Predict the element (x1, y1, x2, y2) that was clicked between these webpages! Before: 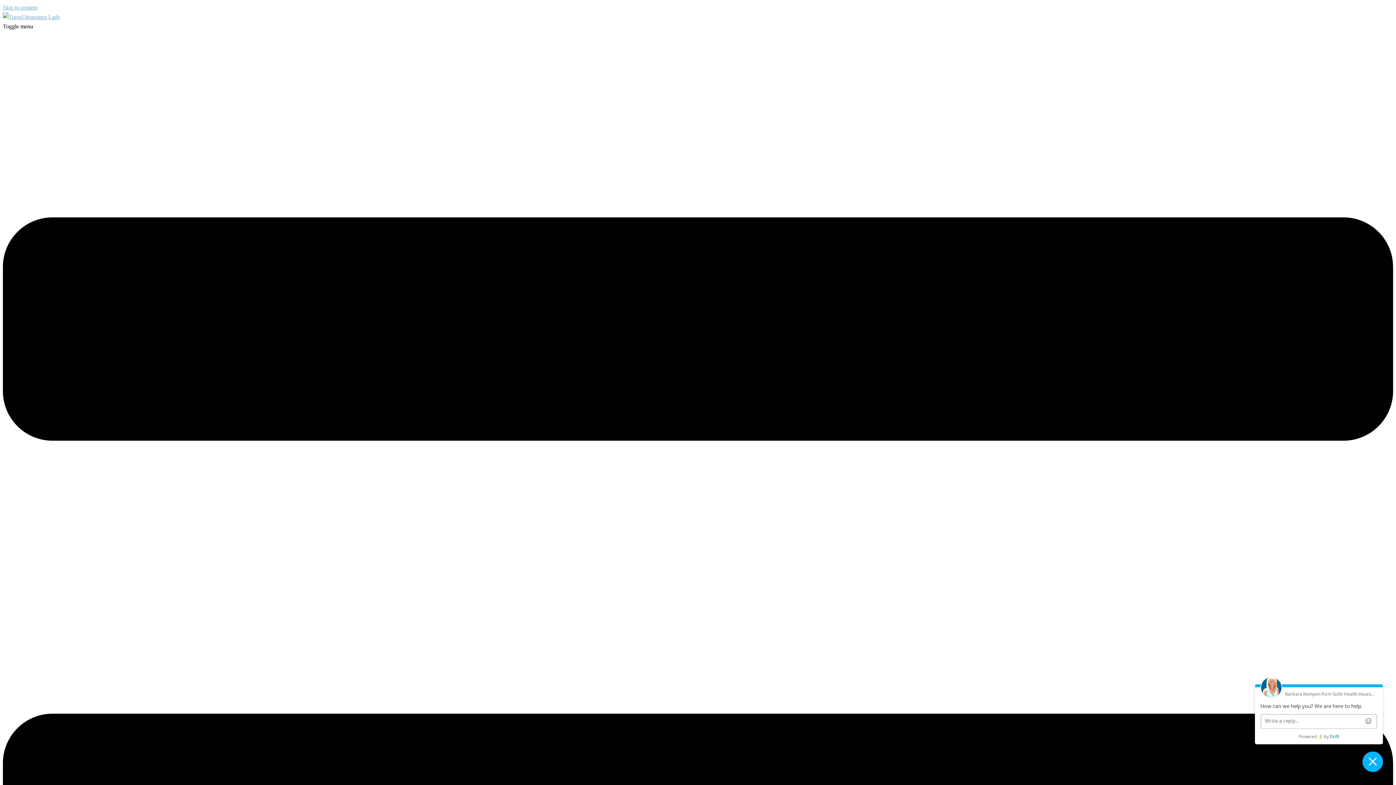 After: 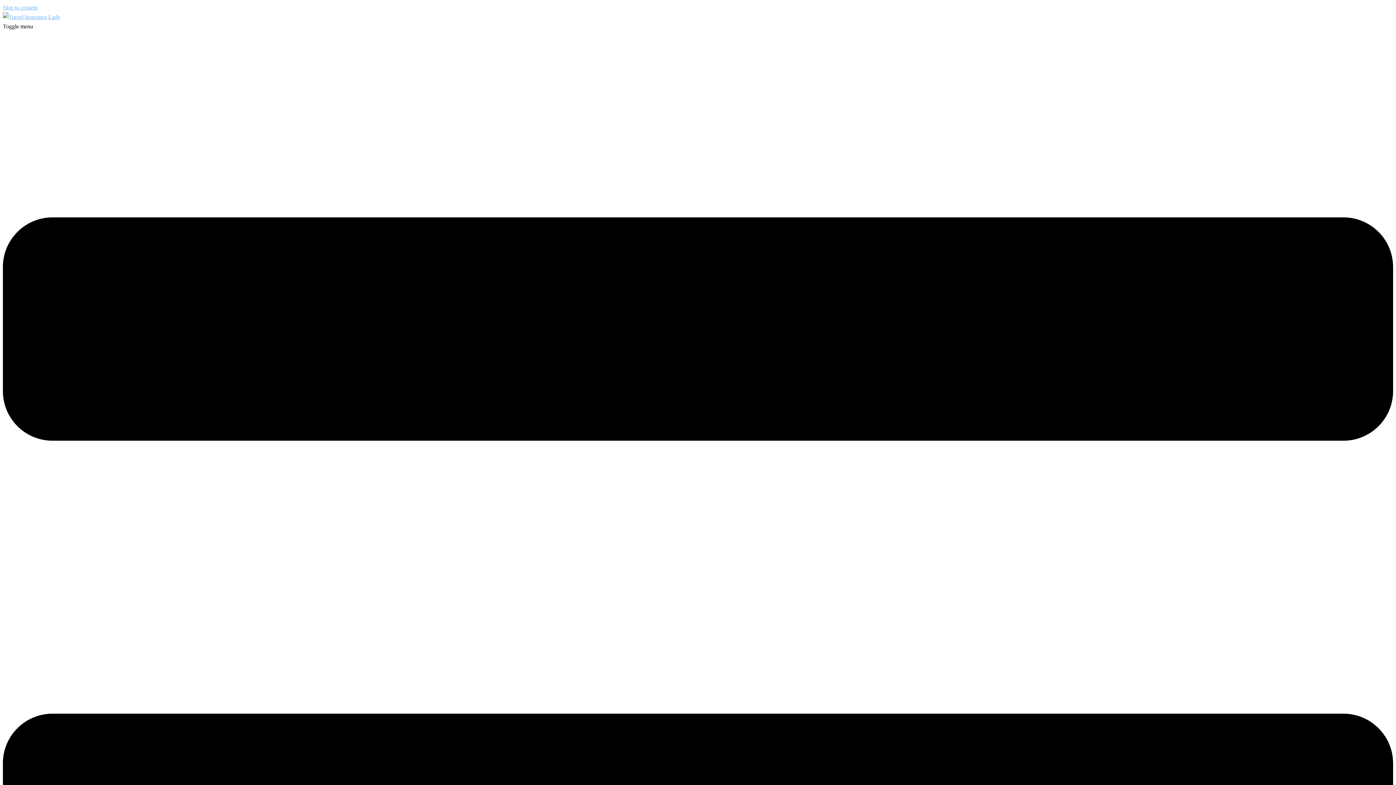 Action: bbox: (2, 13, 60, 20)